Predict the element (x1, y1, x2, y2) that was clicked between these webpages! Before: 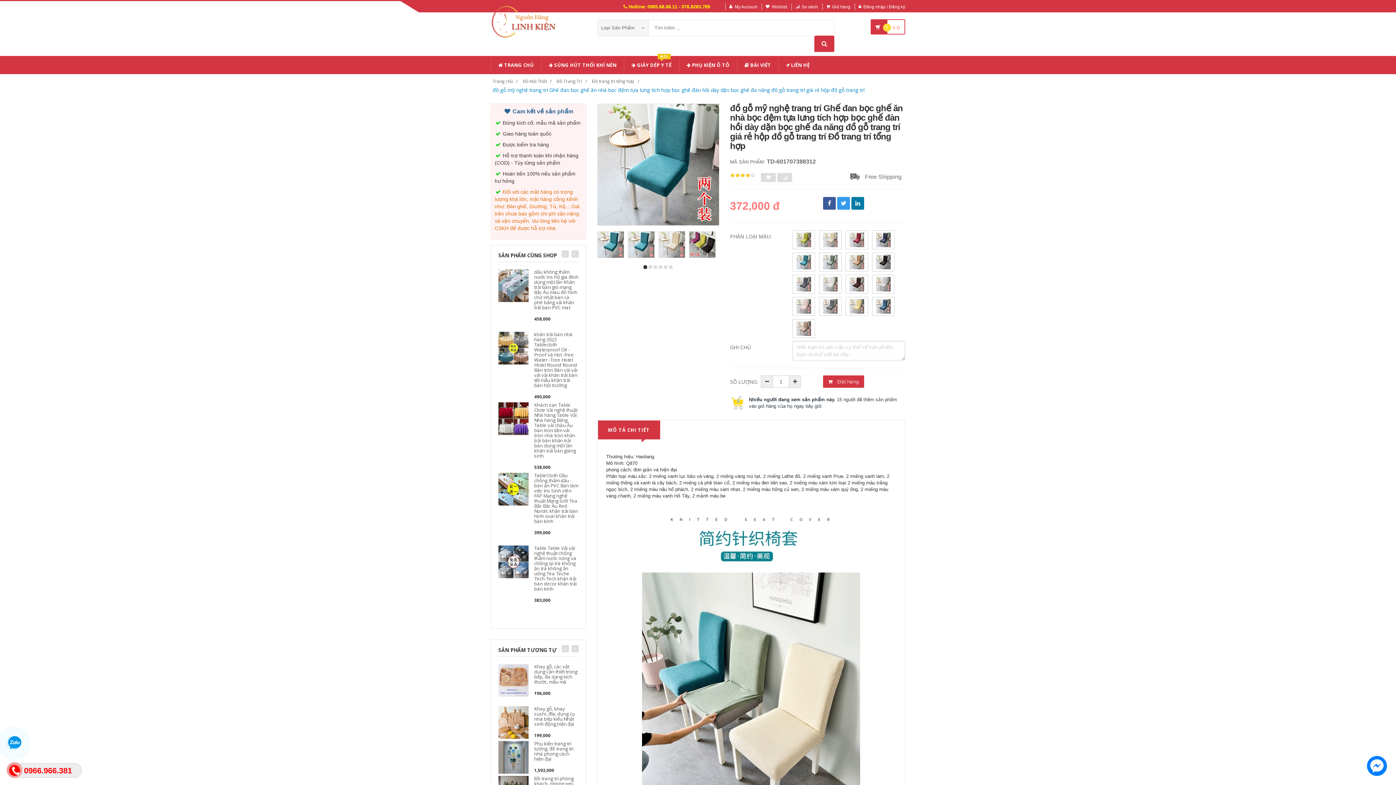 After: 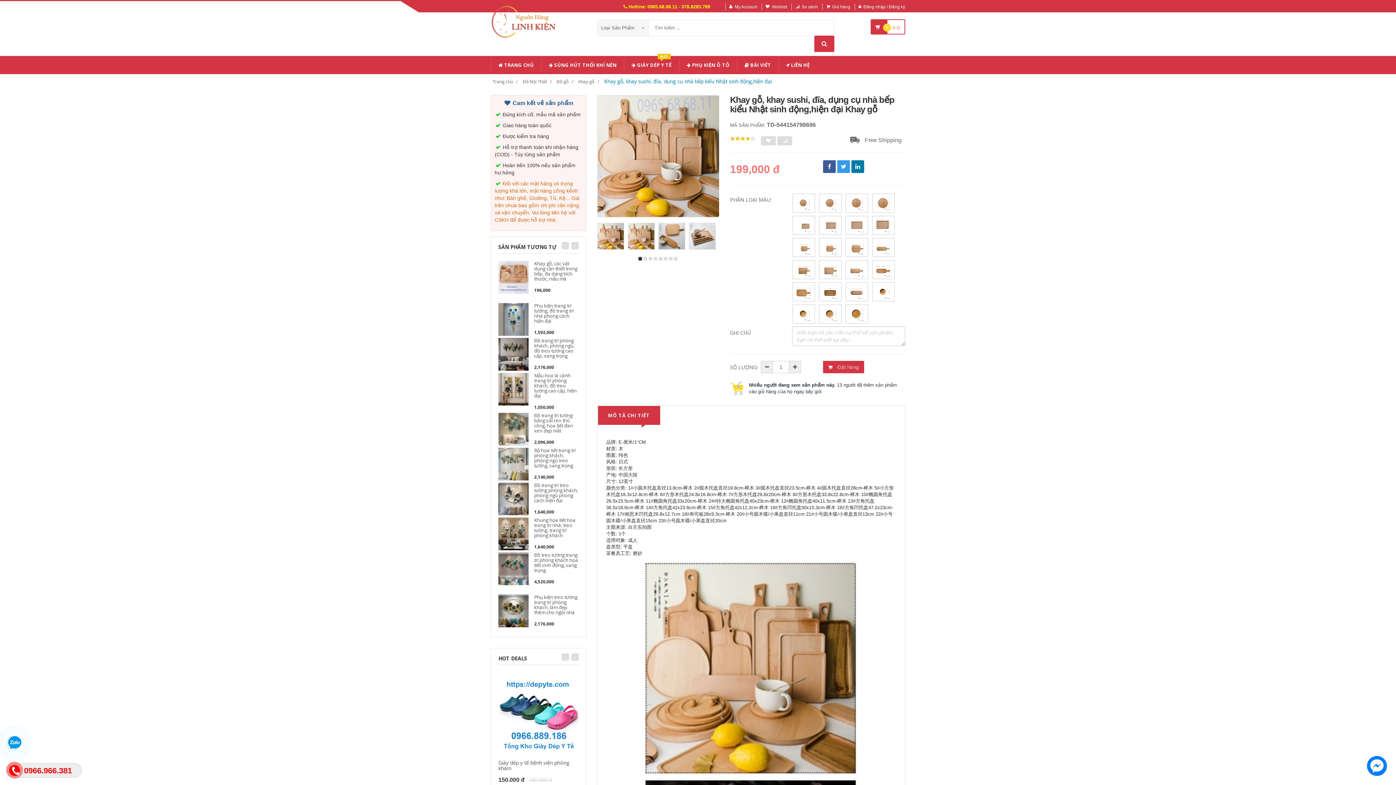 Action: bbox: (498, 719, 528, 725)